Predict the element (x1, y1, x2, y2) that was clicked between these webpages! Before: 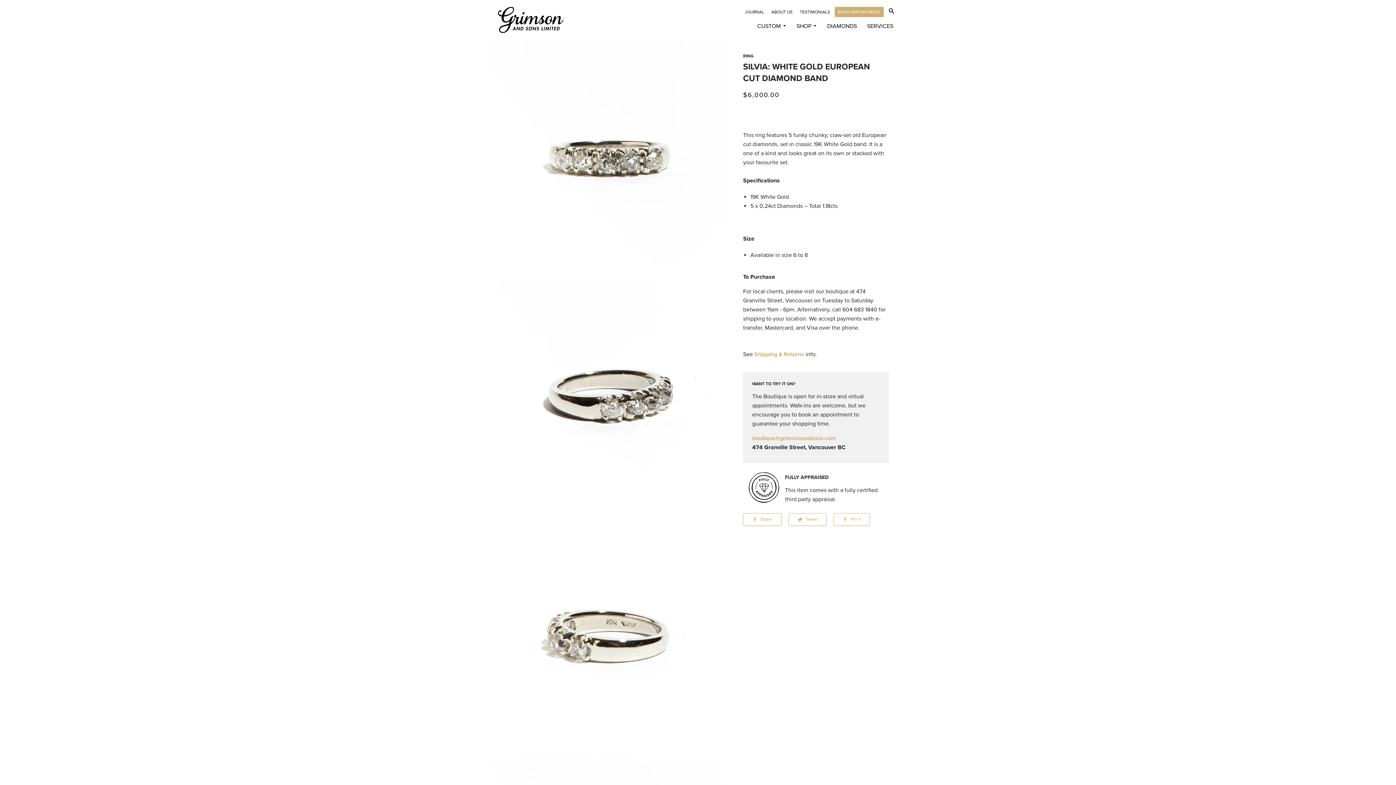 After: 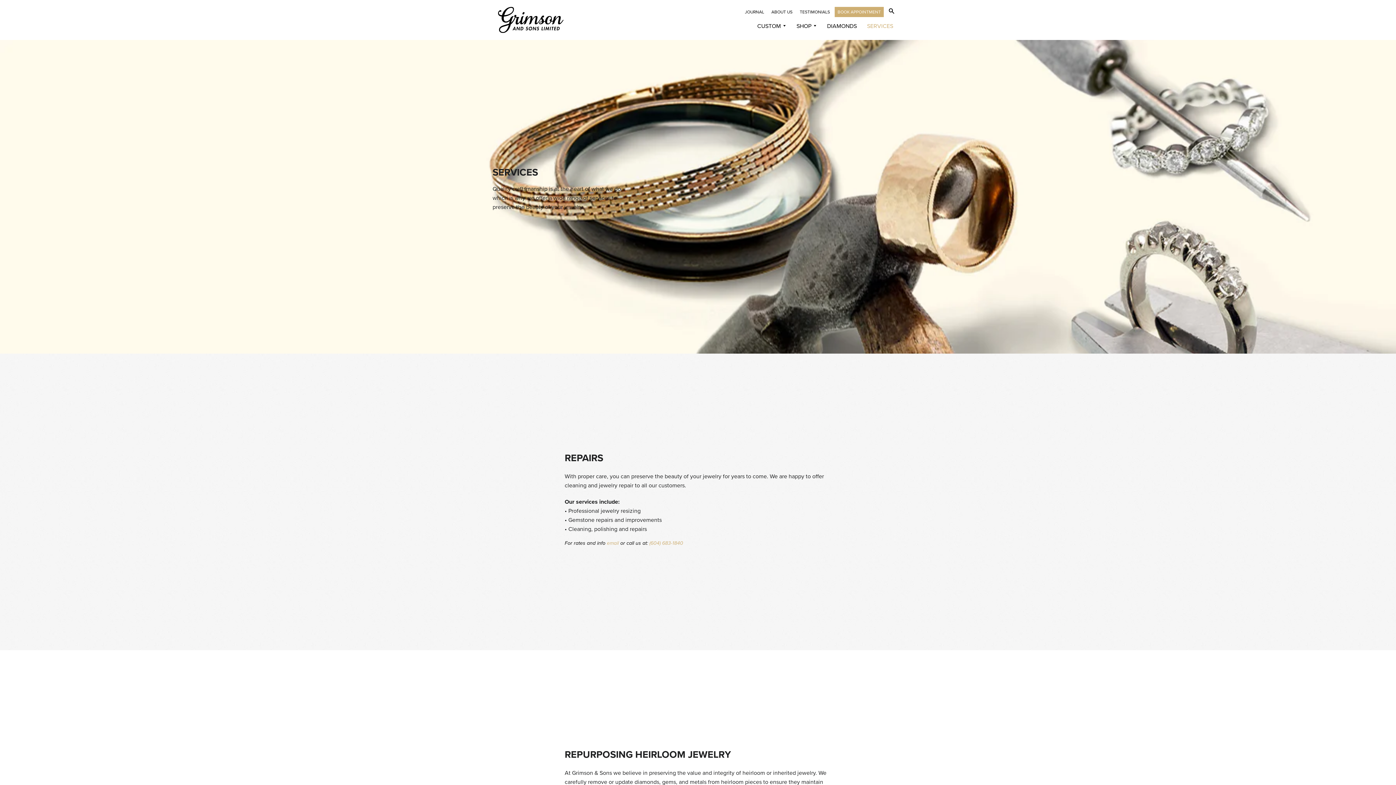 Action: label: SERVICES bbox: (862, 18, 897, 34)